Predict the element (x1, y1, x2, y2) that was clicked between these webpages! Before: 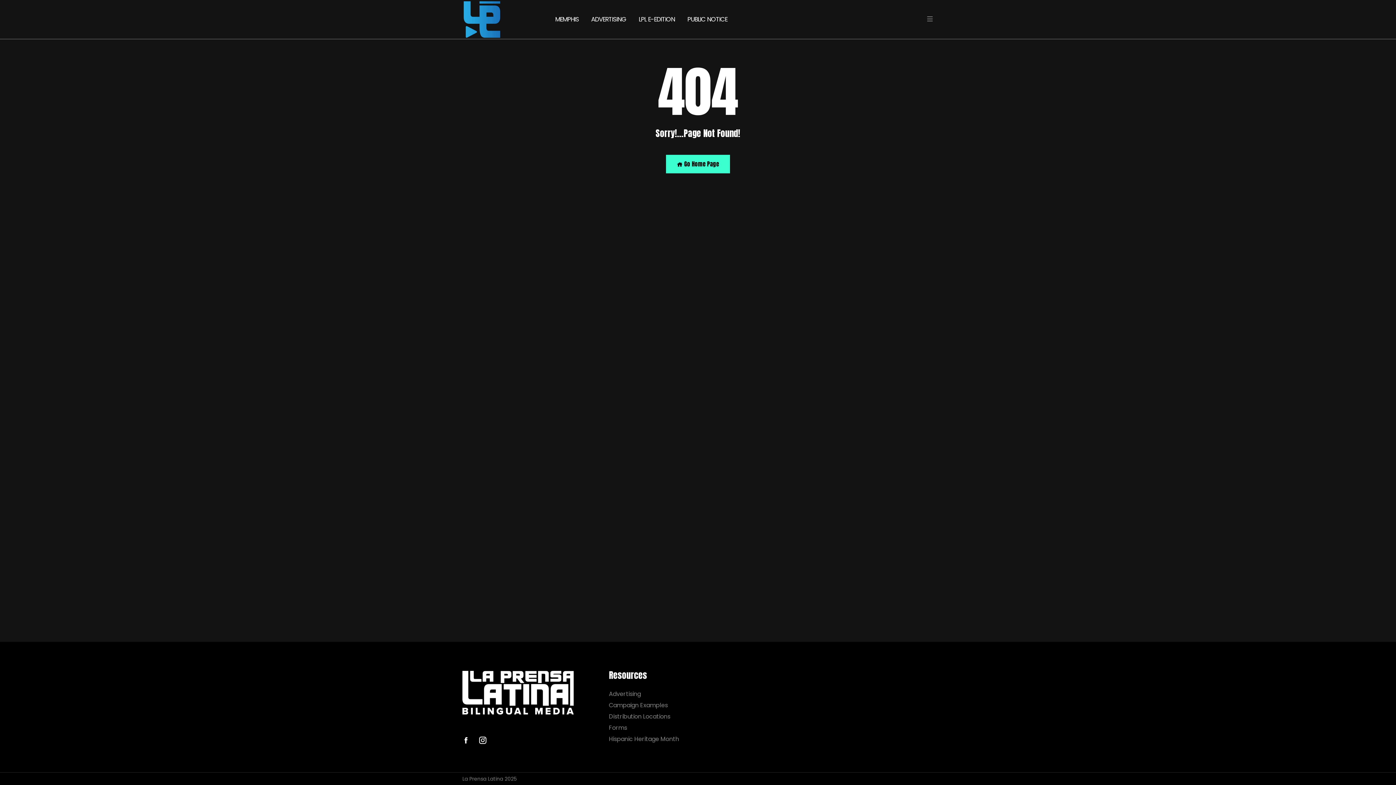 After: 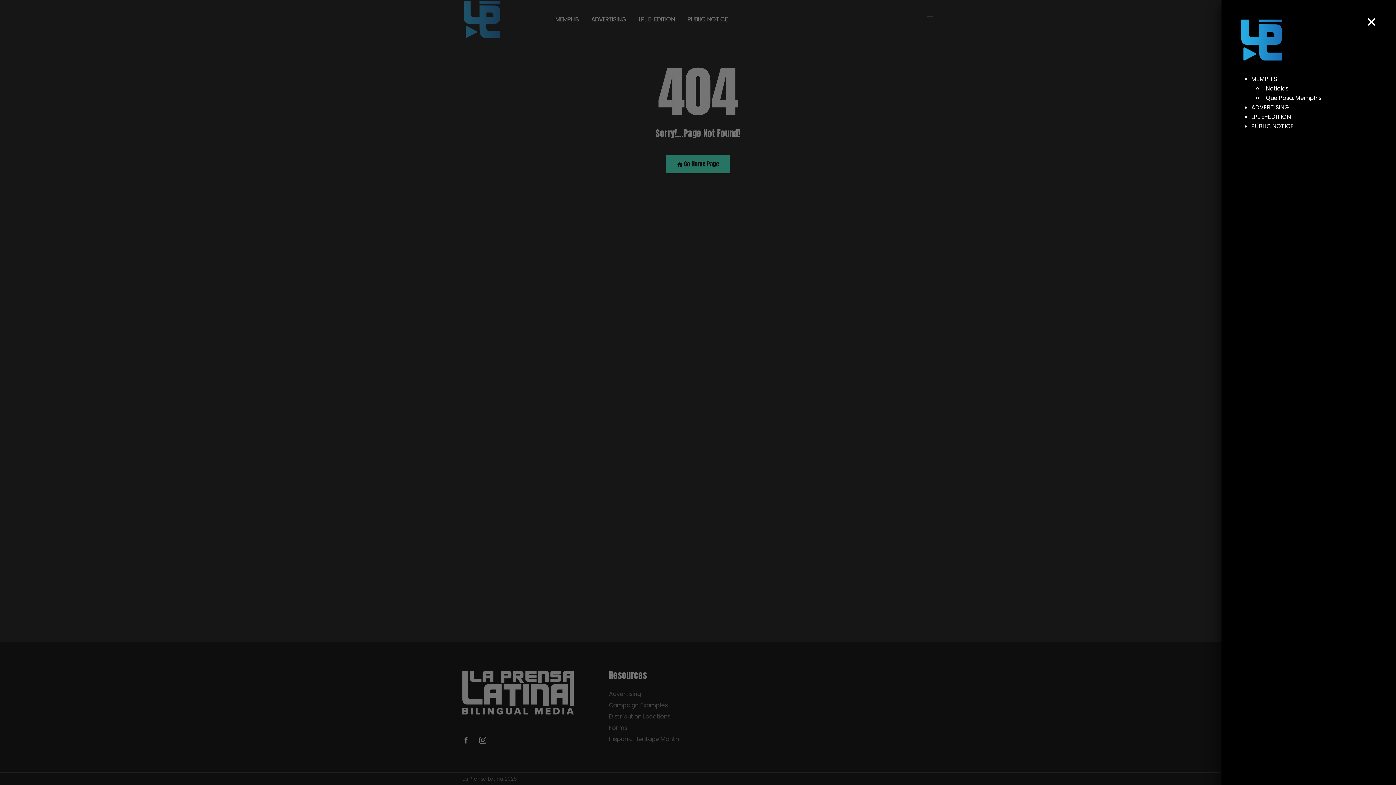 Action: bbox: (926, 15, 933, 23)